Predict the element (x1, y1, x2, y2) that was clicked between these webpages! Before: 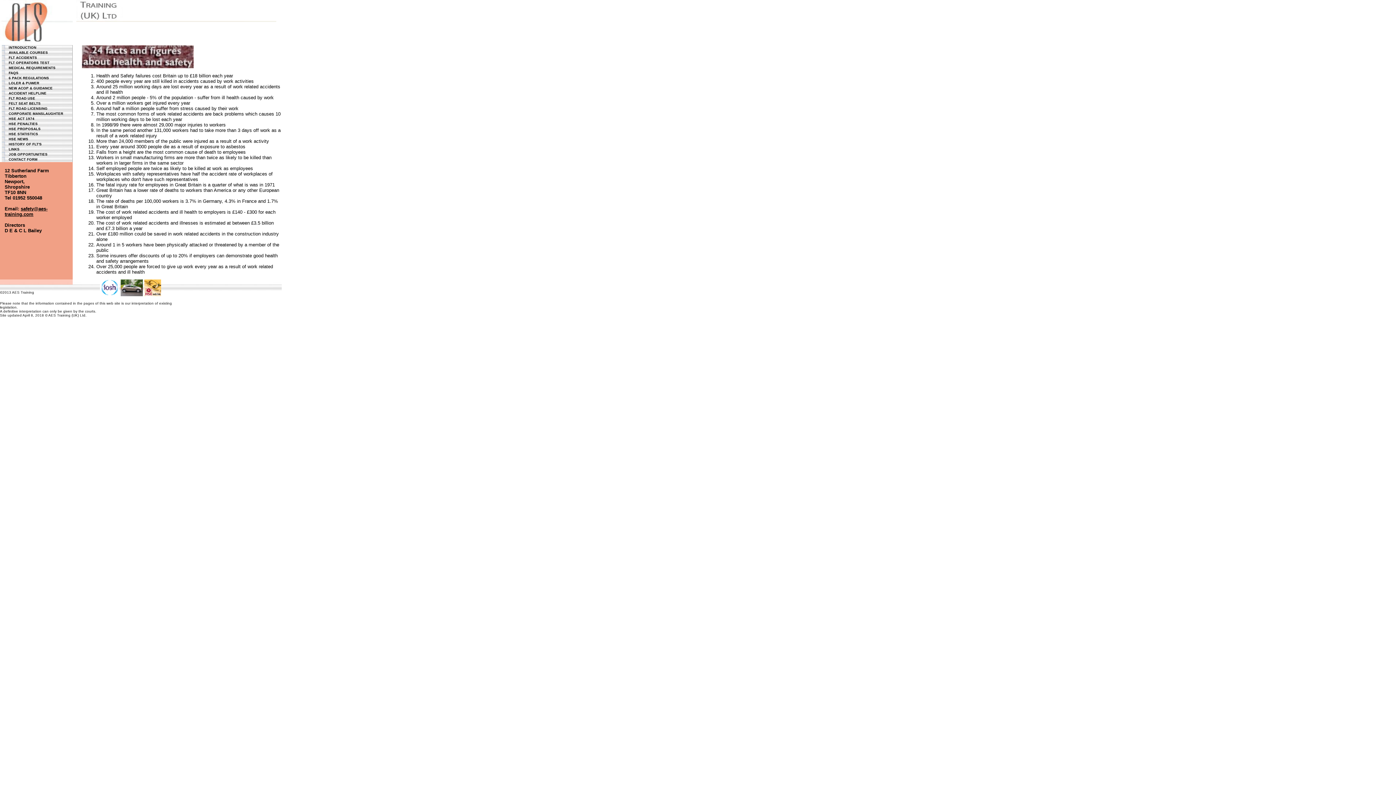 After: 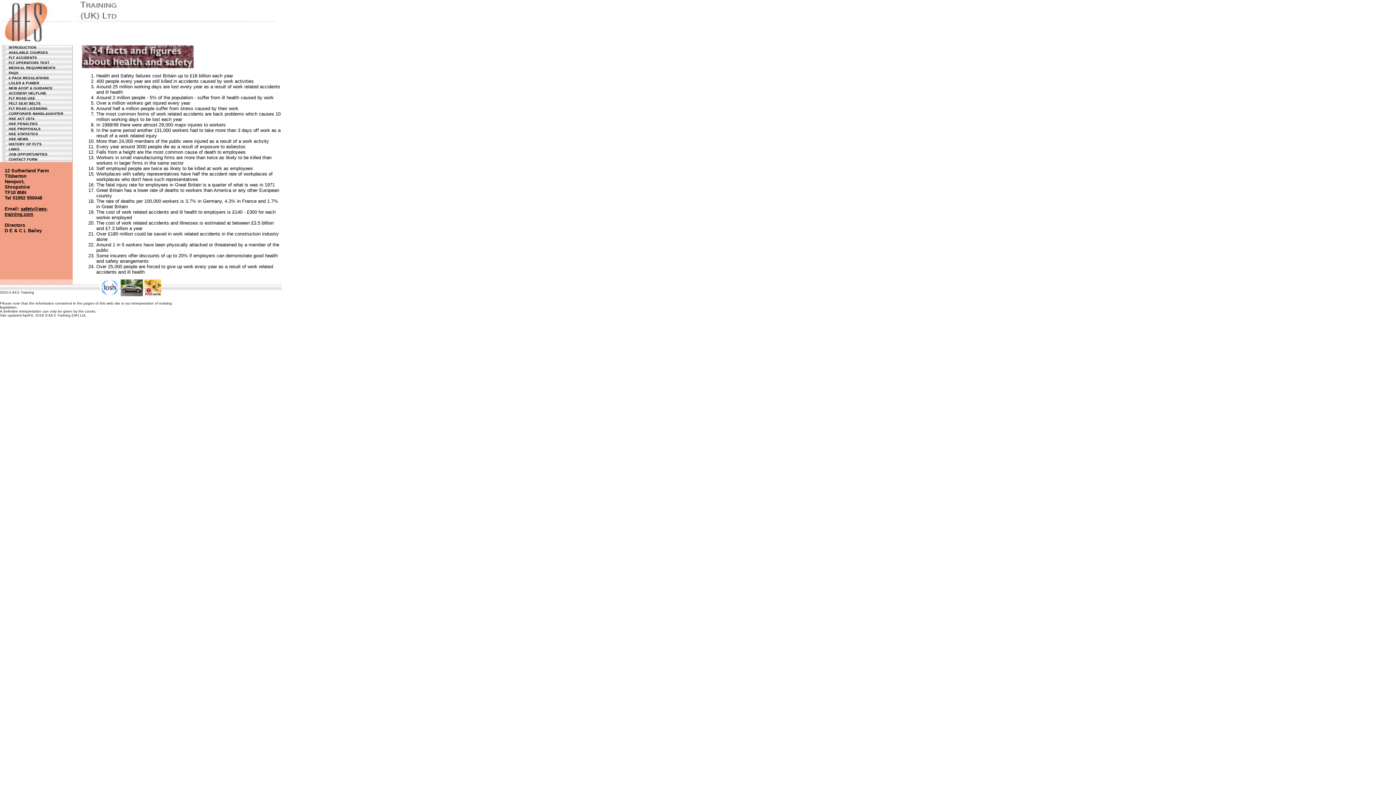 Action: bbox: (100, 291, 119, 297)